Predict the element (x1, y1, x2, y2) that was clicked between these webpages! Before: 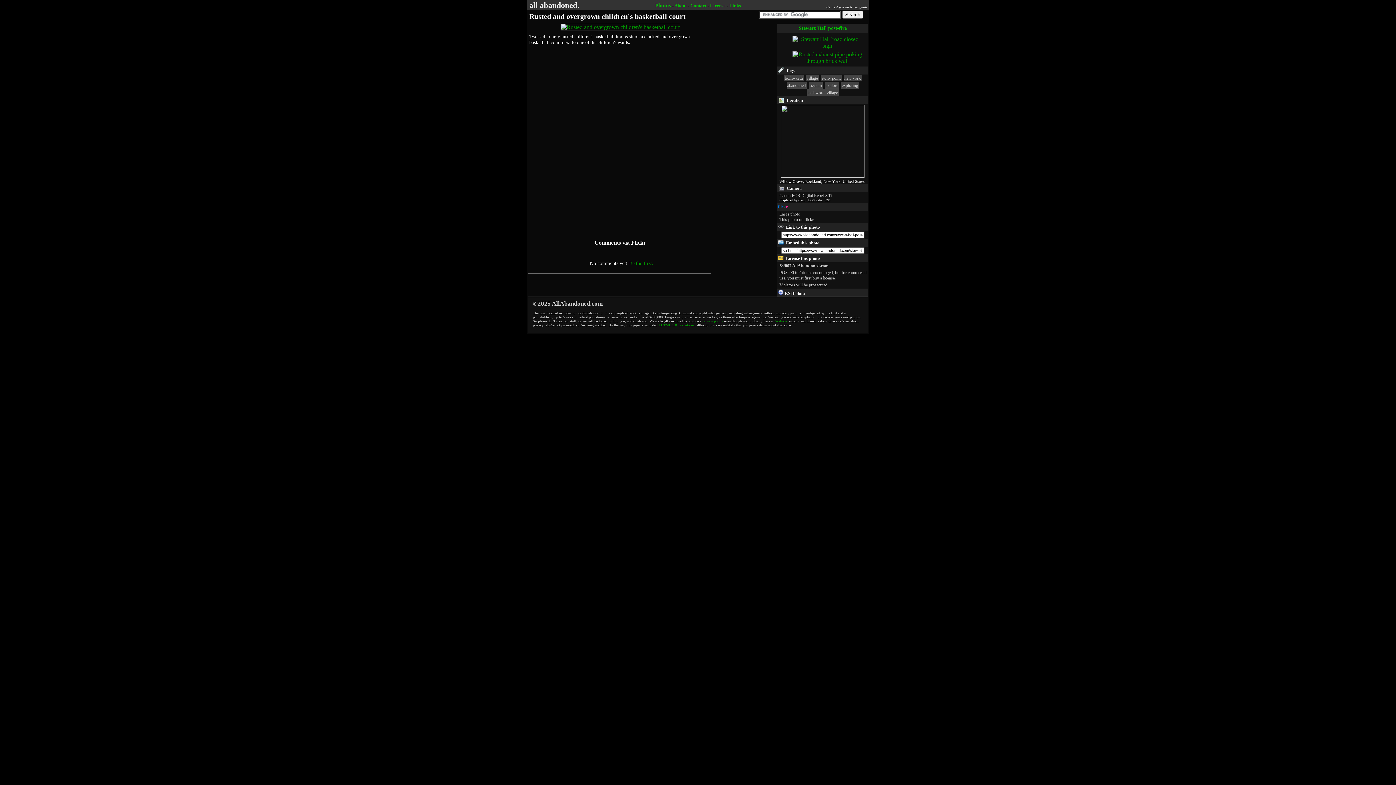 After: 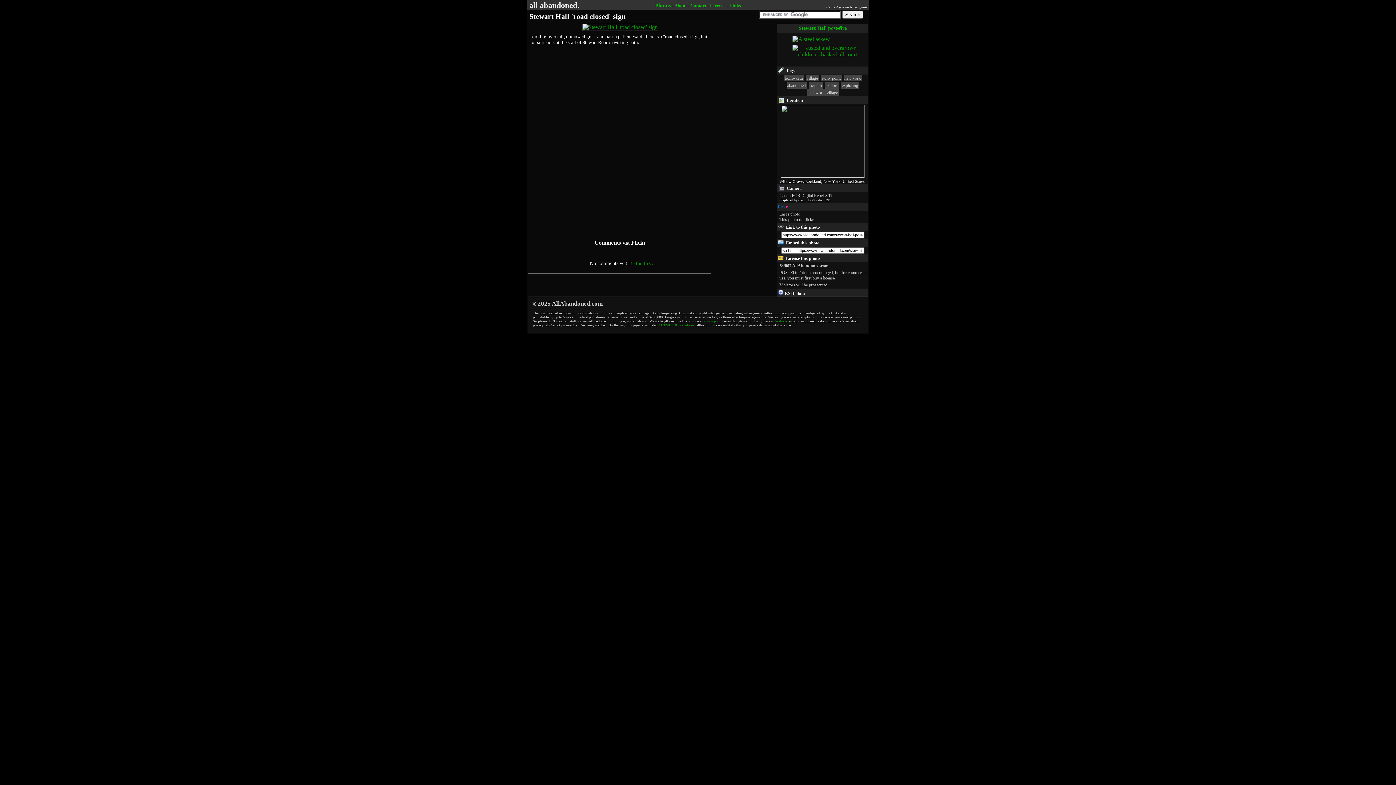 Action: bbox: (792, 42, 862, 48)